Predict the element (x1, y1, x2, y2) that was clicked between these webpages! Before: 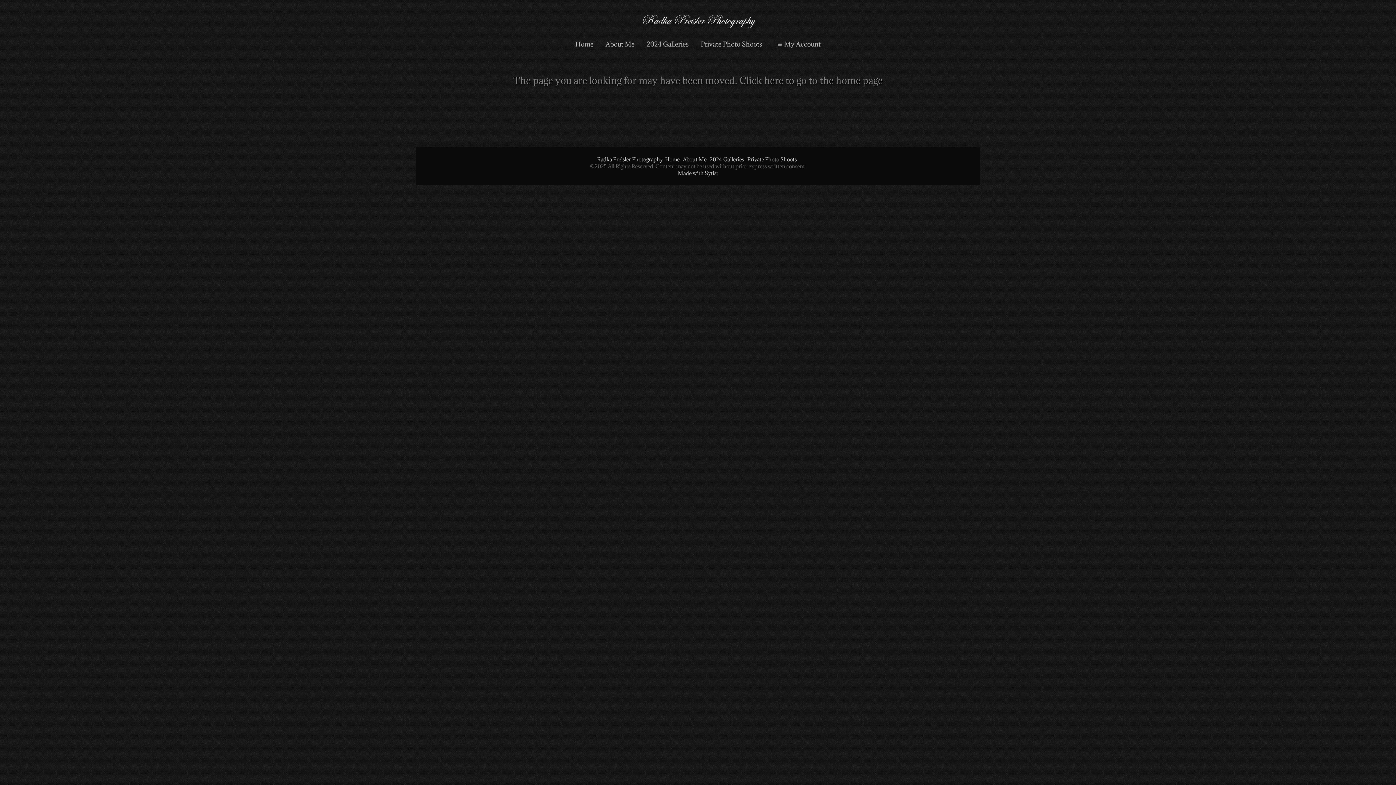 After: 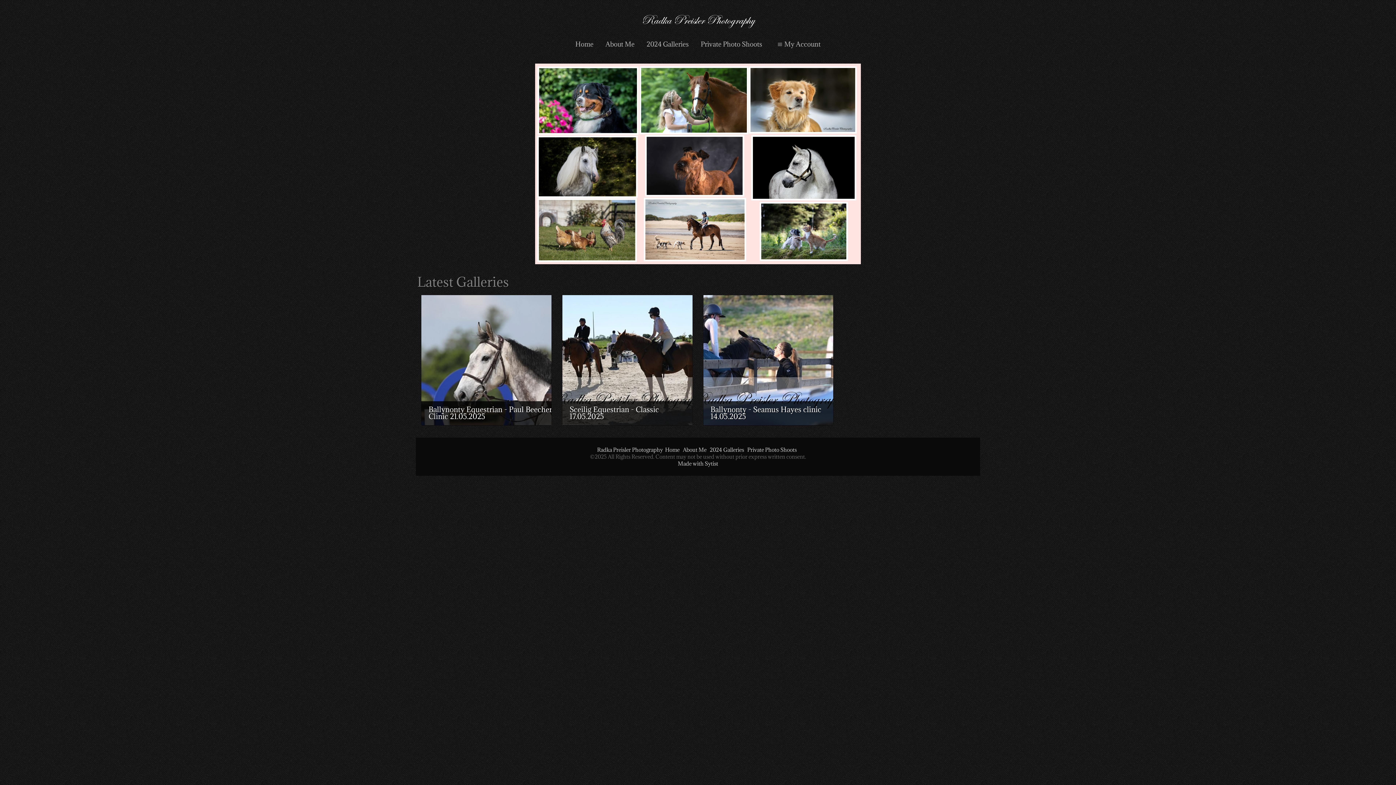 Action: label: Home bbox: (569, 34, 599, 53)